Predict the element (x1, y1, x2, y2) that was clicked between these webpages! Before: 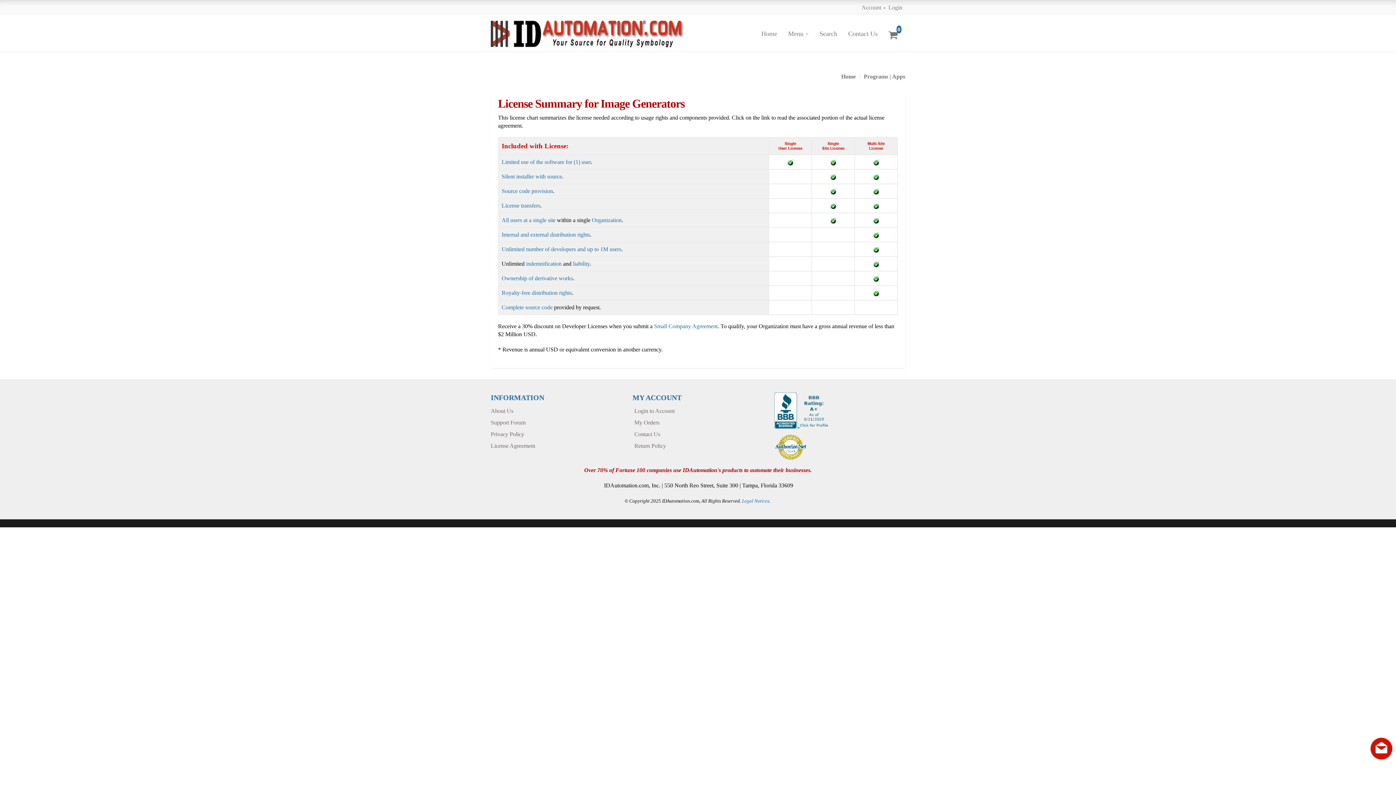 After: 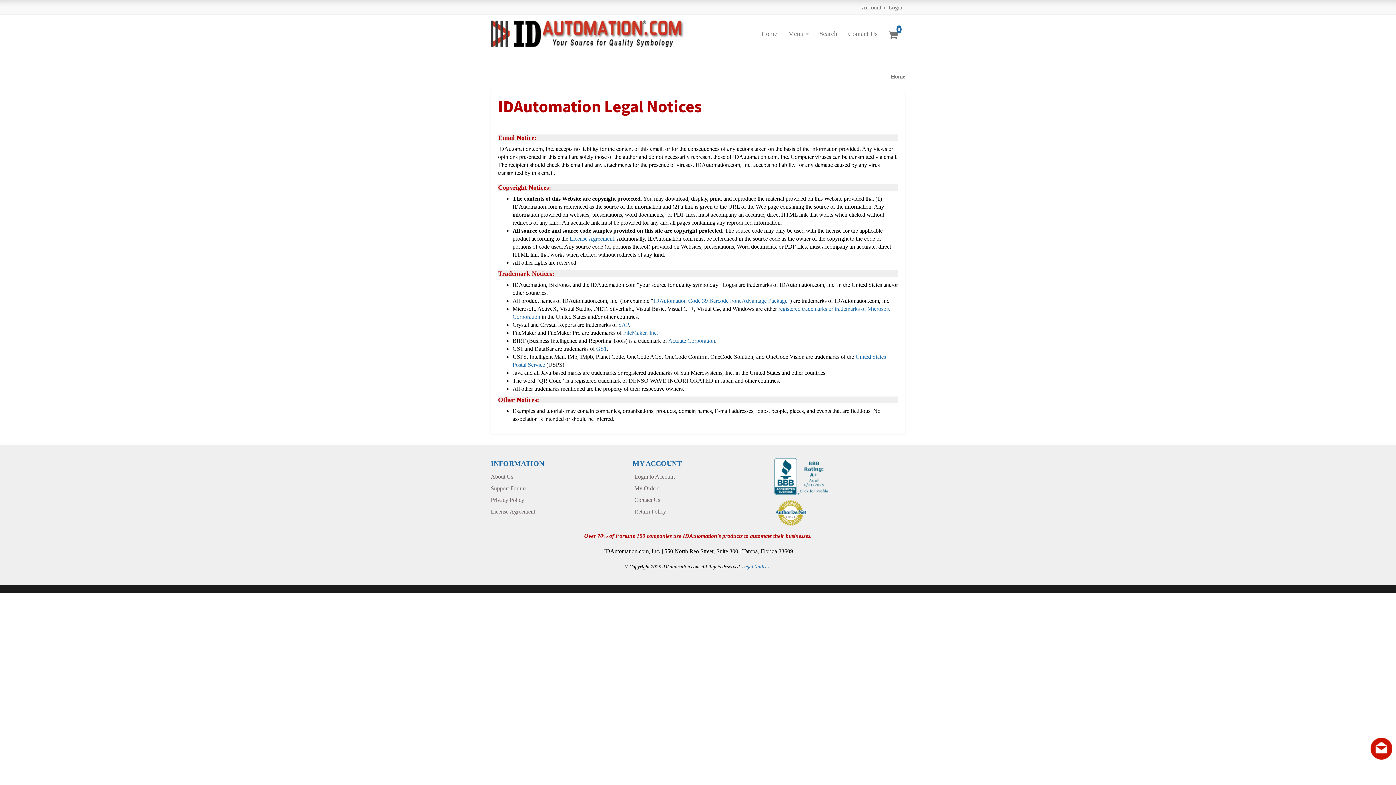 Action: label: Legal Notices bbox: (742, 498, 769, 504)